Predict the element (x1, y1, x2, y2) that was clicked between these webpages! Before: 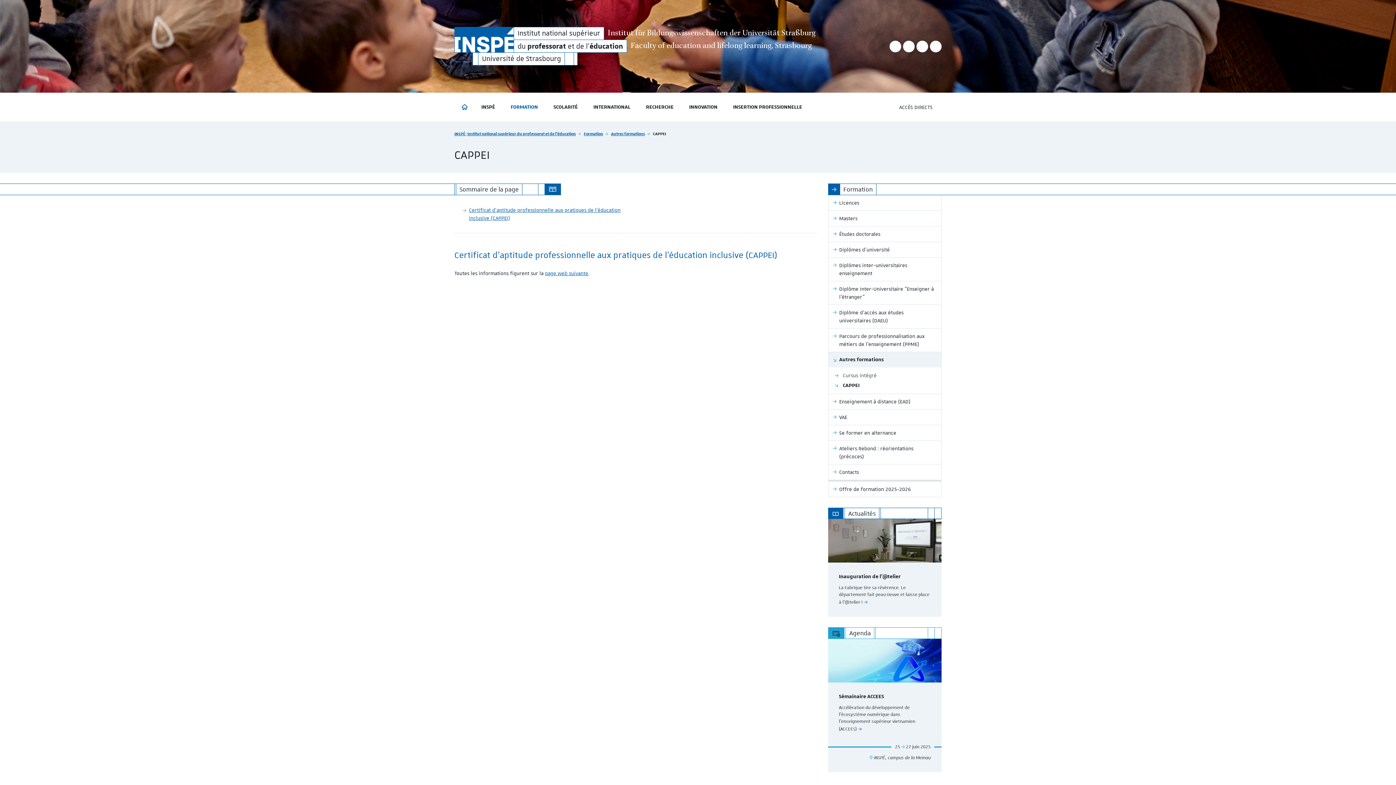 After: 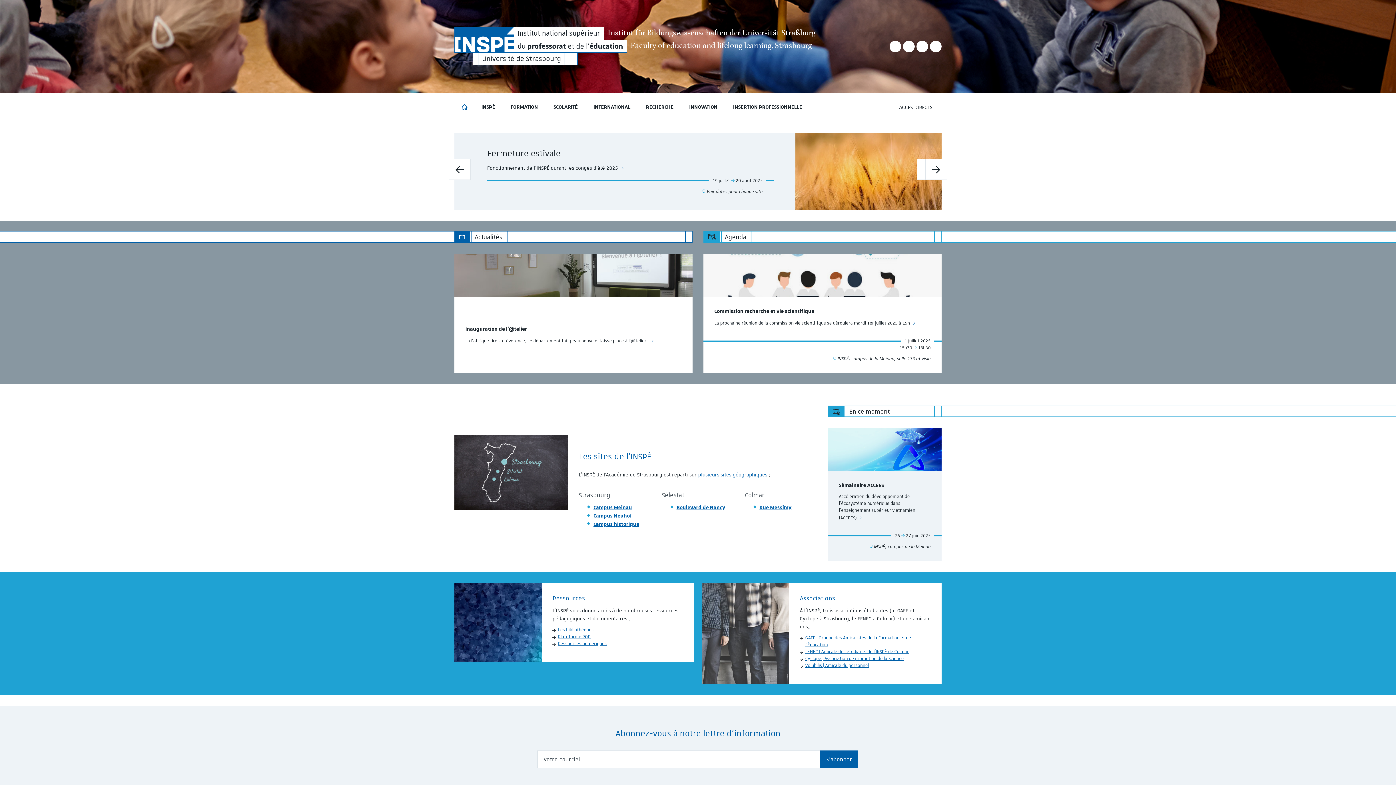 Action: bbox: (454, 26, 514, 52)